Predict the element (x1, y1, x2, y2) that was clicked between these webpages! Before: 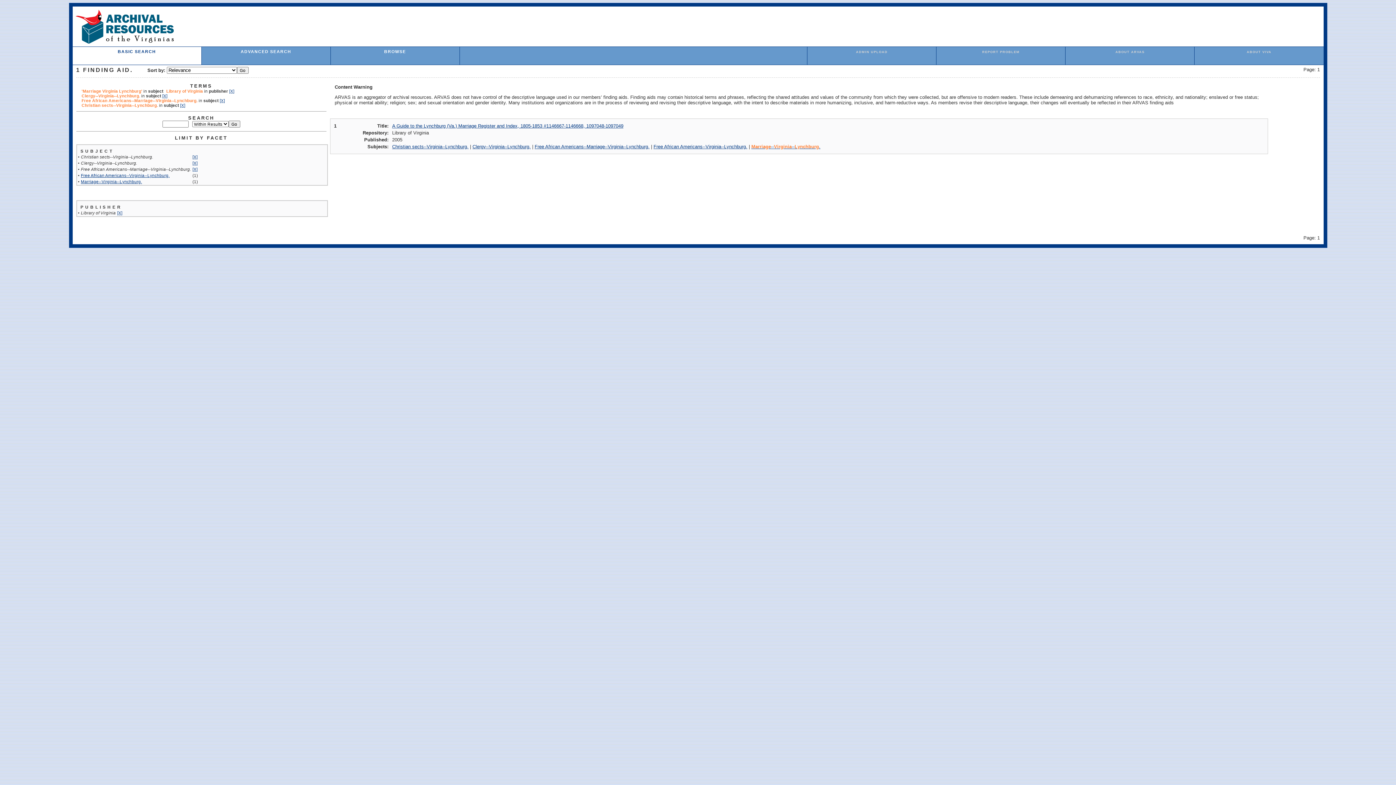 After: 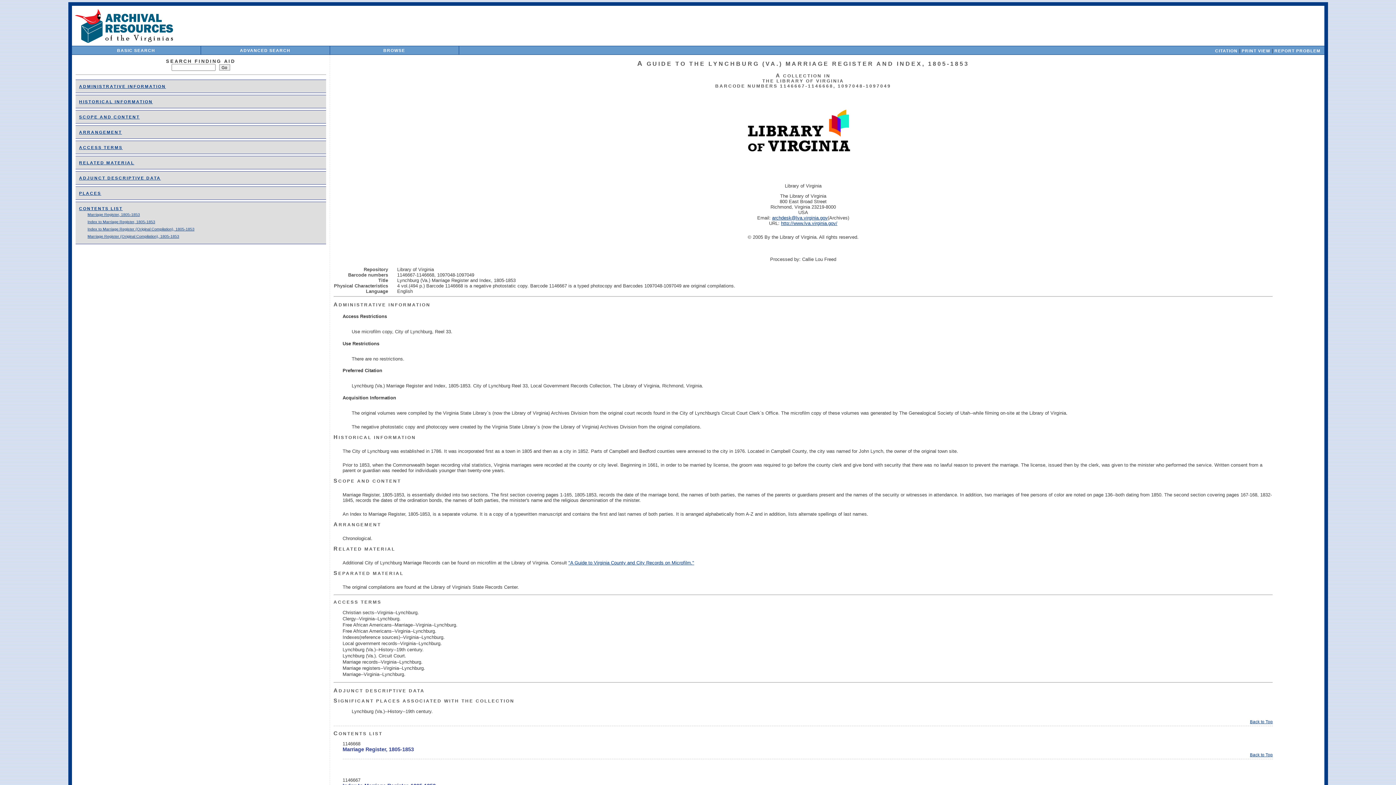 Action: label: A Guide to the Lynchburg (Va.) Marriage Register and Index, 1805-1853 #1146667-1146668, 1097048-1097049 bbox: (392, 123, 623, 128)